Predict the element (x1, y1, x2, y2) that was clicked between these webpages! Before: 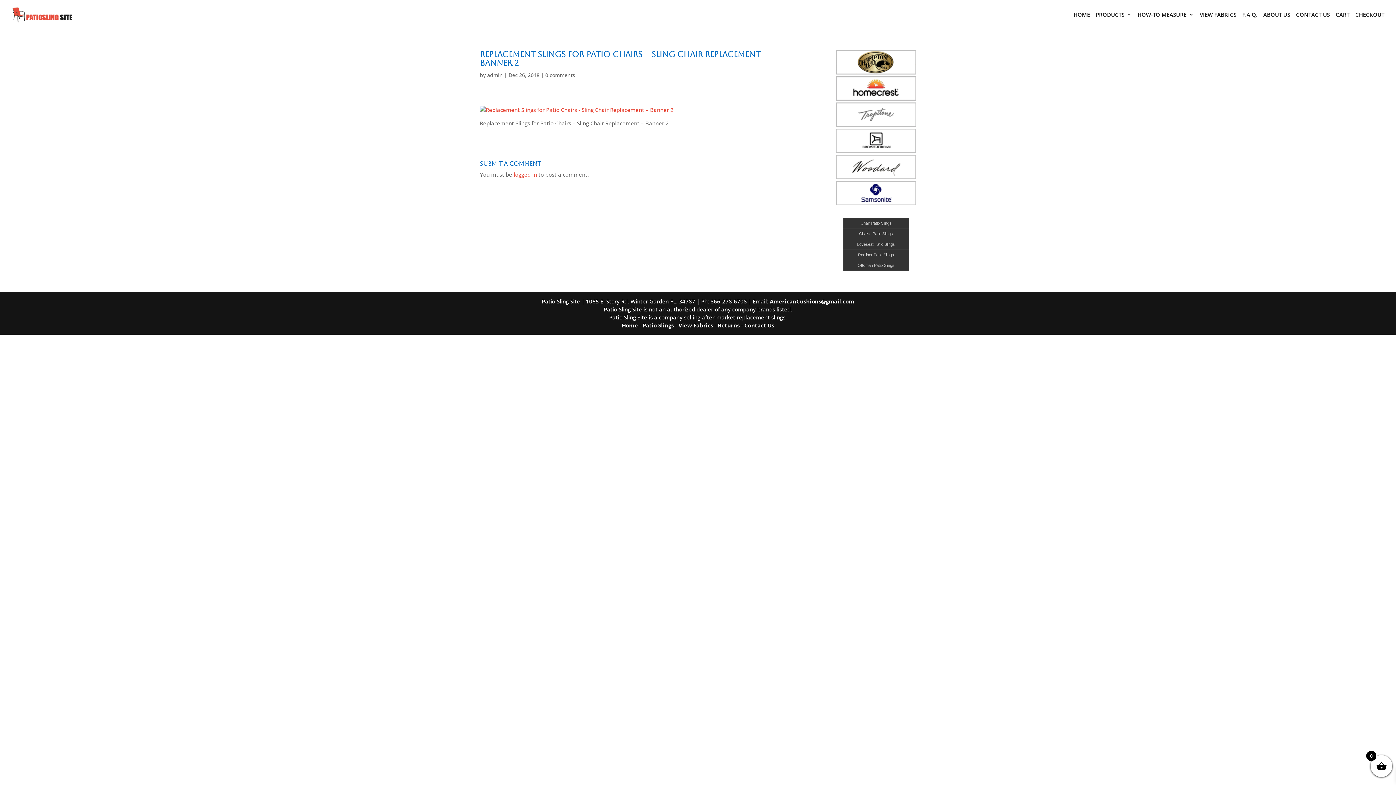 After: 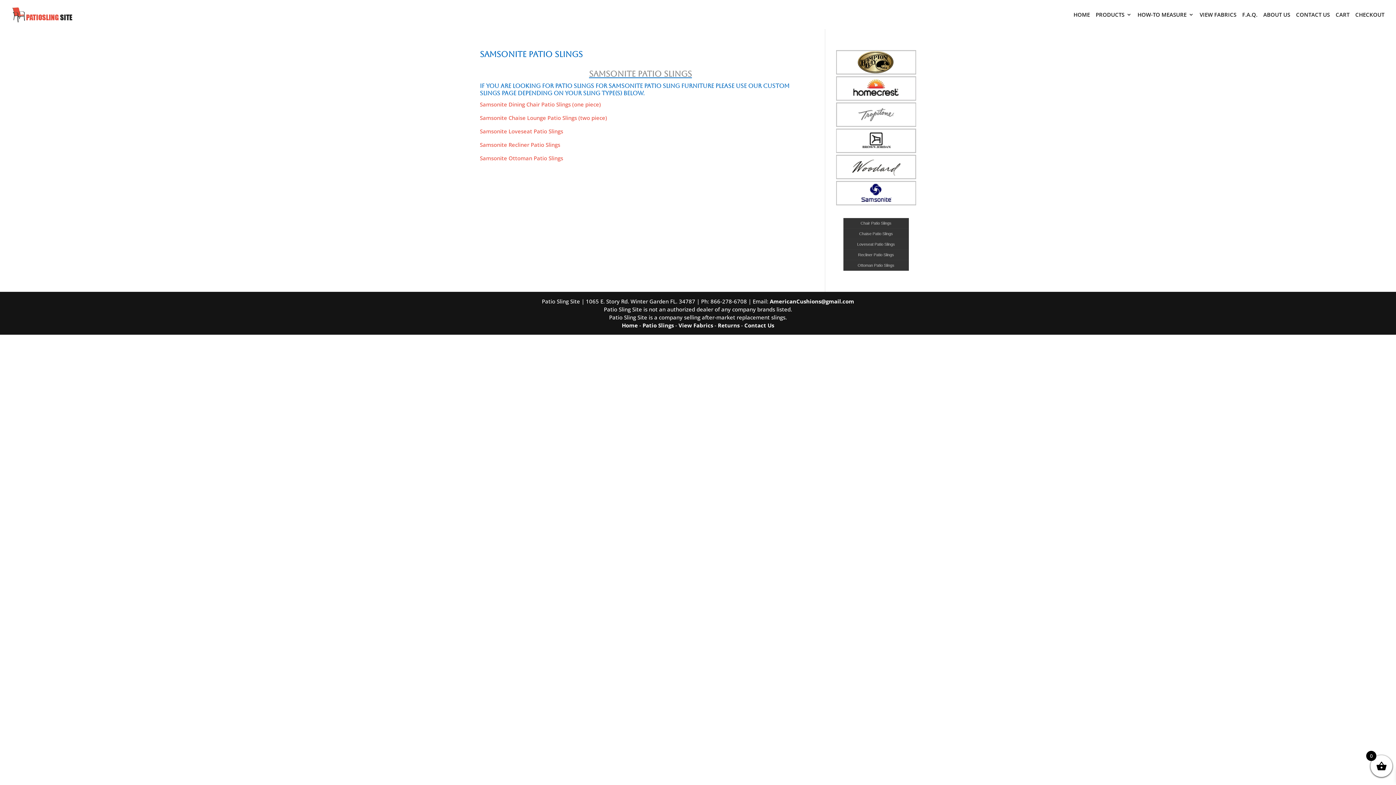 Action: bbox: (836, 170, 916, 177)